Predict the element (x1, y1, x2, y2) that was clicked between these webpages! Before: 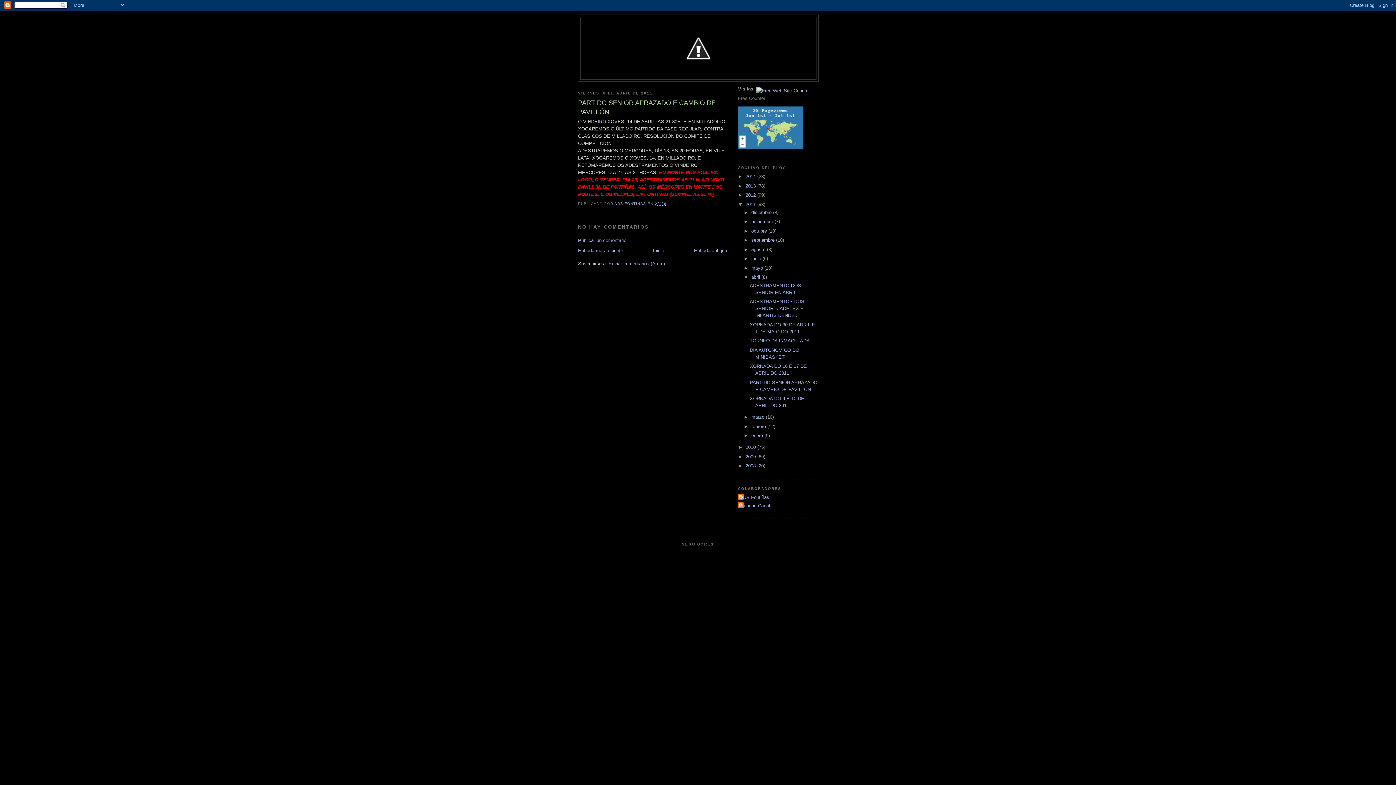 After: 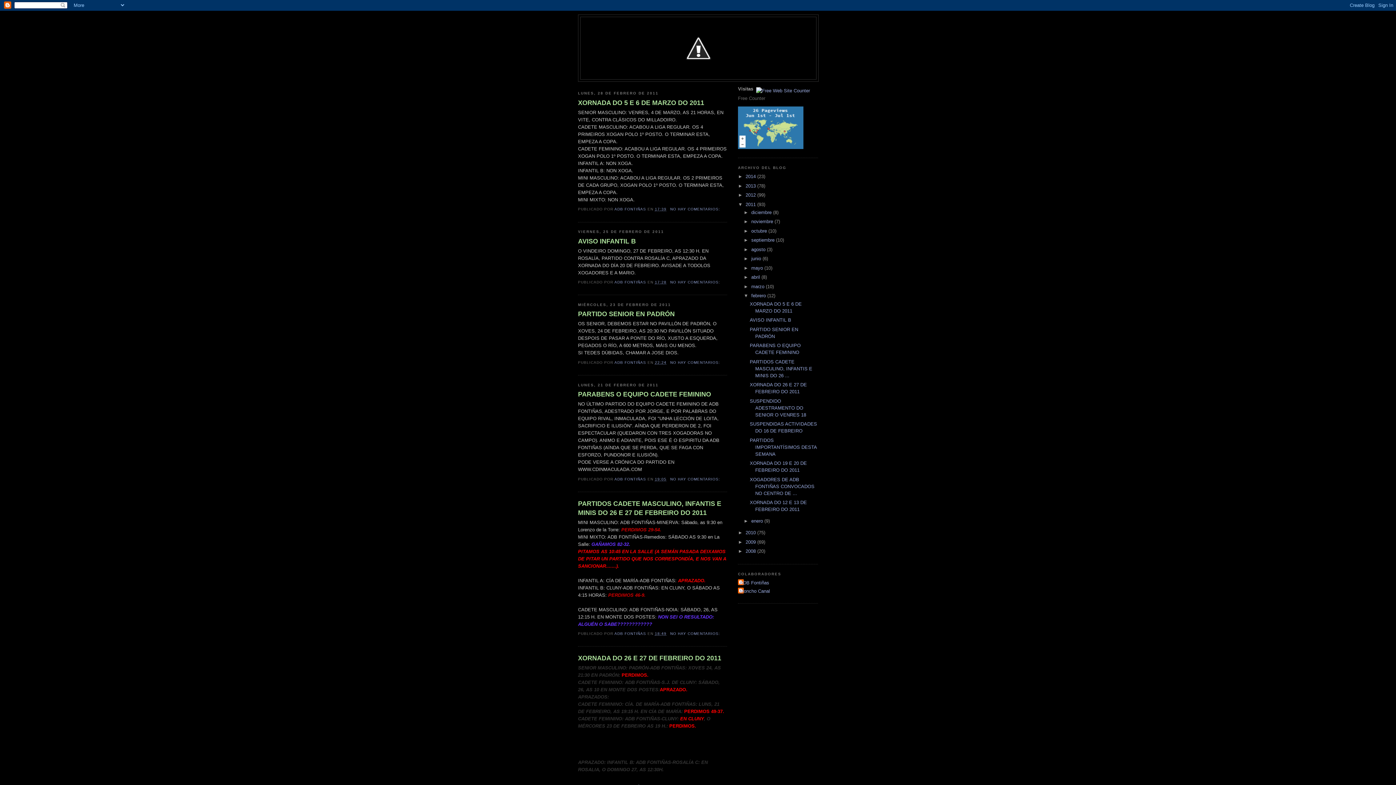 Action: label: febrero  bbox: (751, 423, 767, 429)